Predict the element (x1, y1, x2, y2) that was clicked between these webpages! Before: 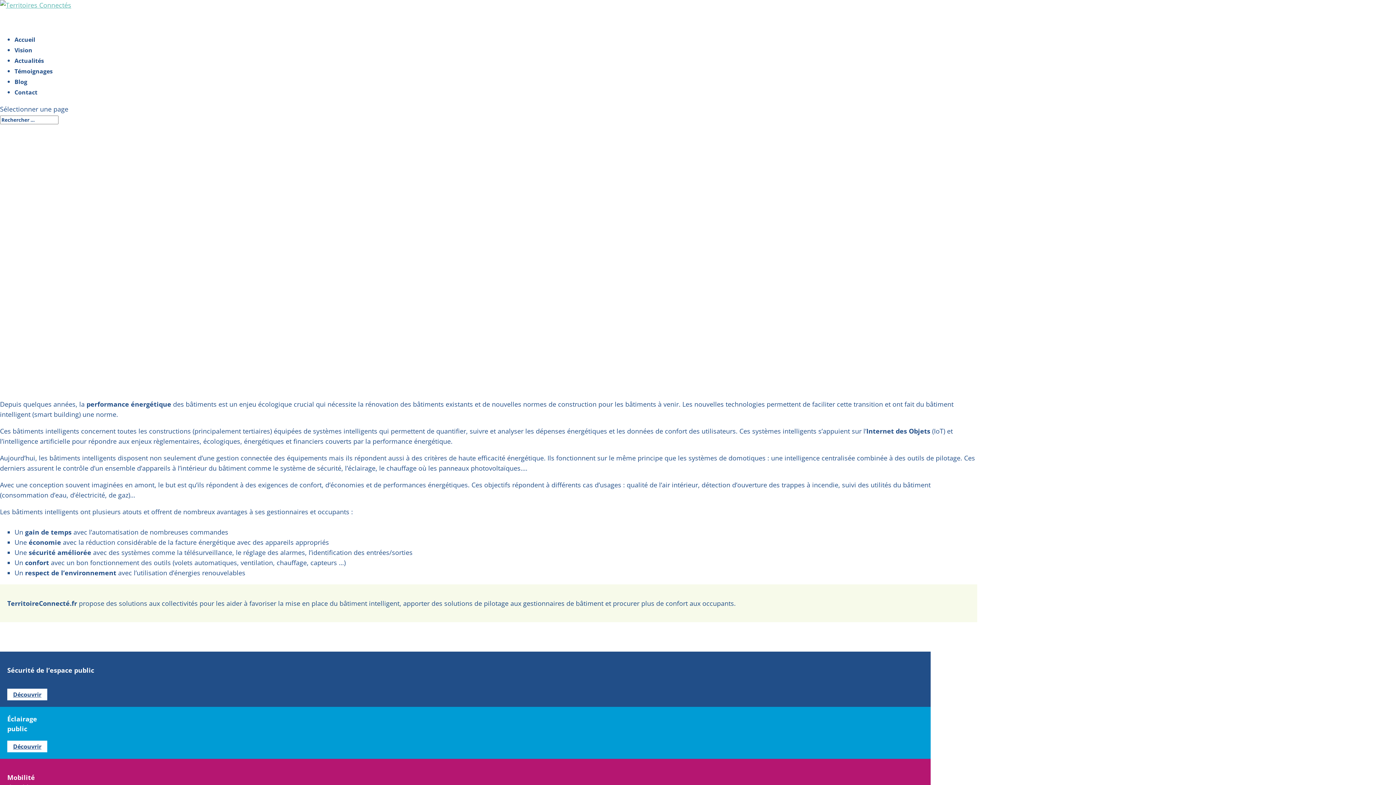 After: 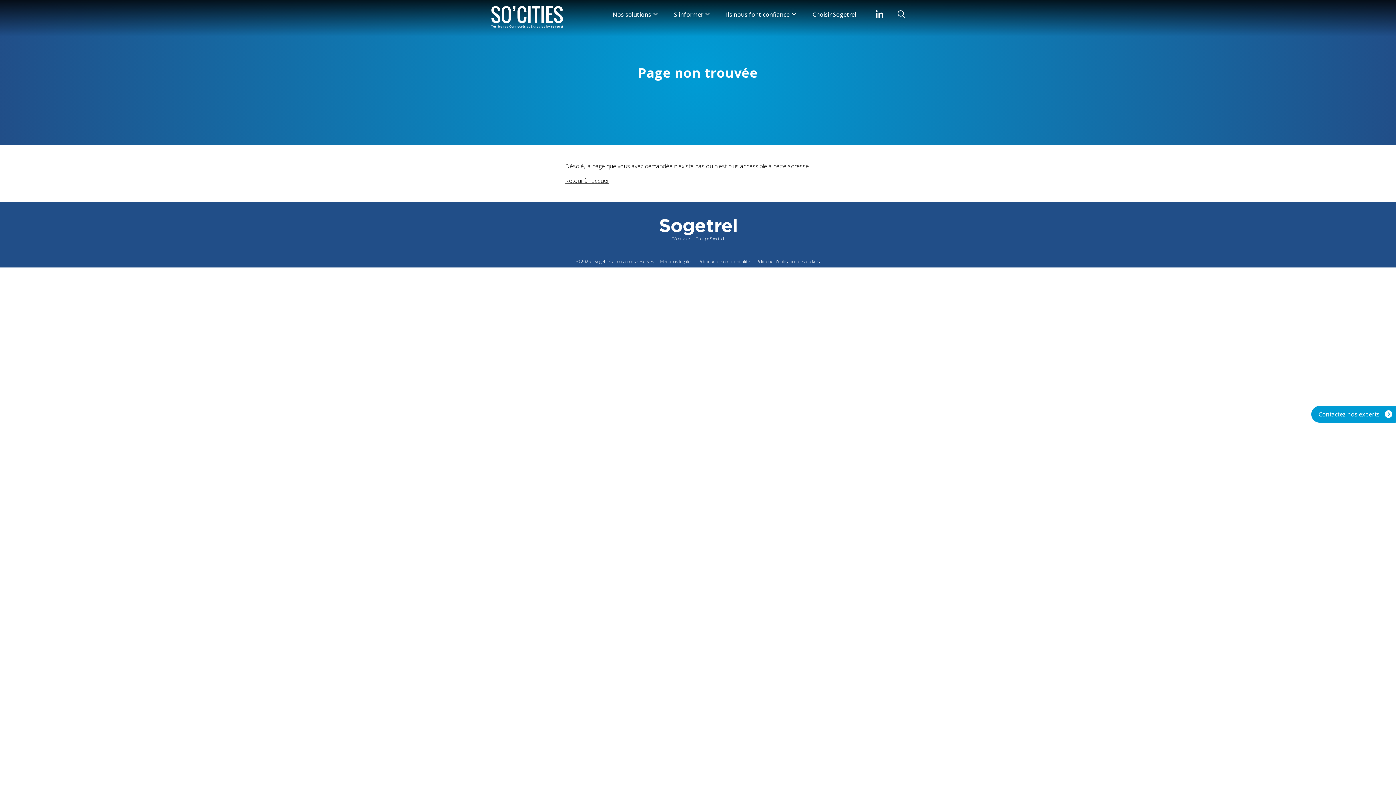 Action: label: Découvrir bbox: (7, 689, 47, 700)